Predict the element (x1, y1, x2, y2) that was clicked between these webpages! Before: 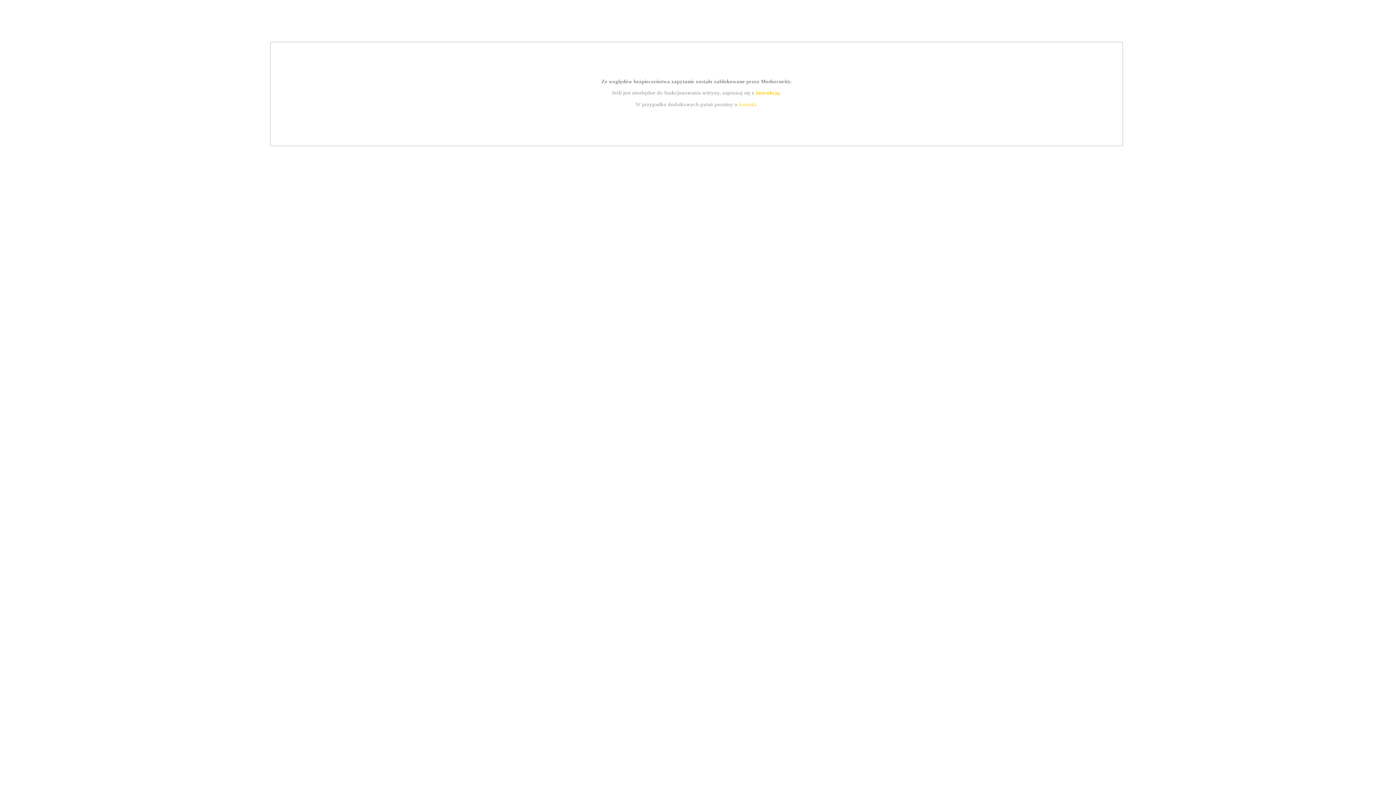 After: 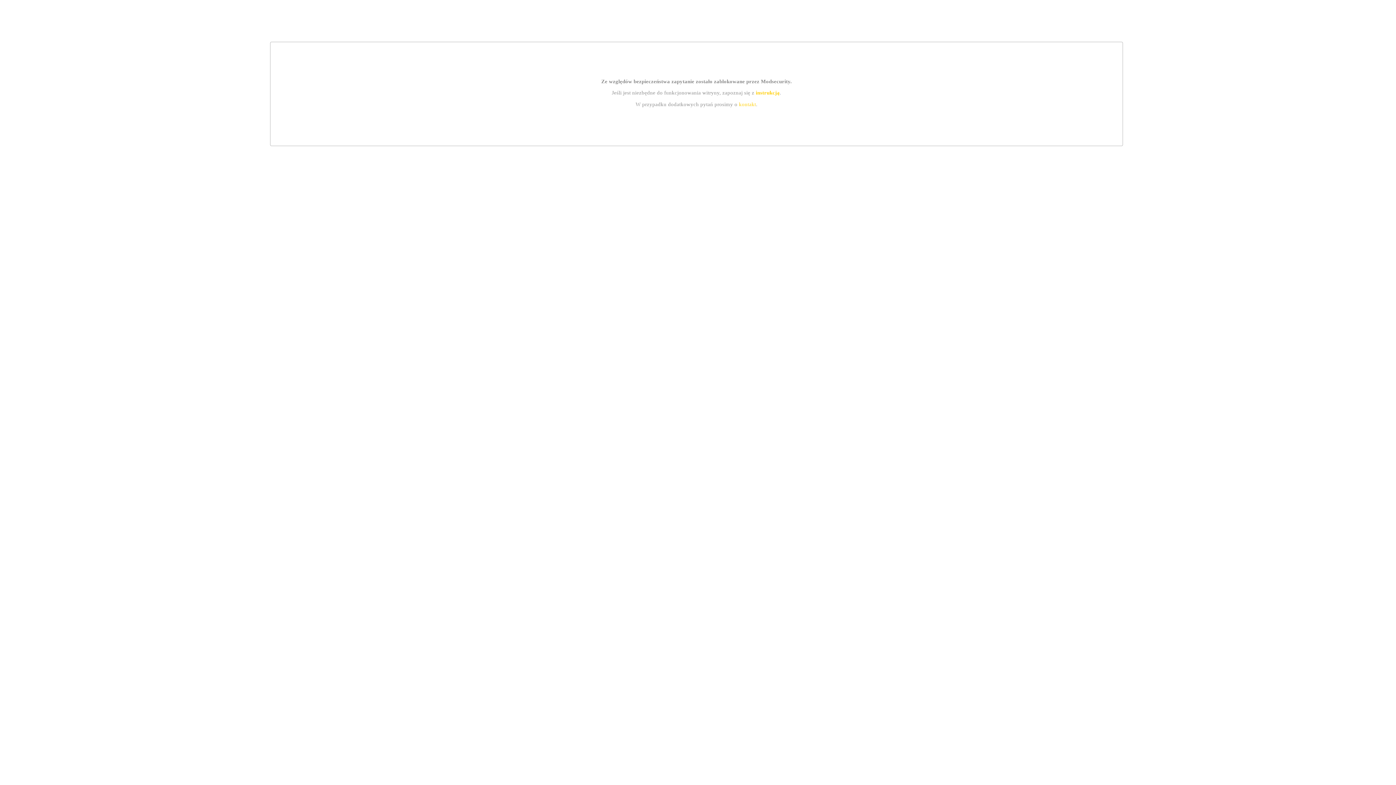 Action: label: kontakt bbox: (739, 101, 756, 107)